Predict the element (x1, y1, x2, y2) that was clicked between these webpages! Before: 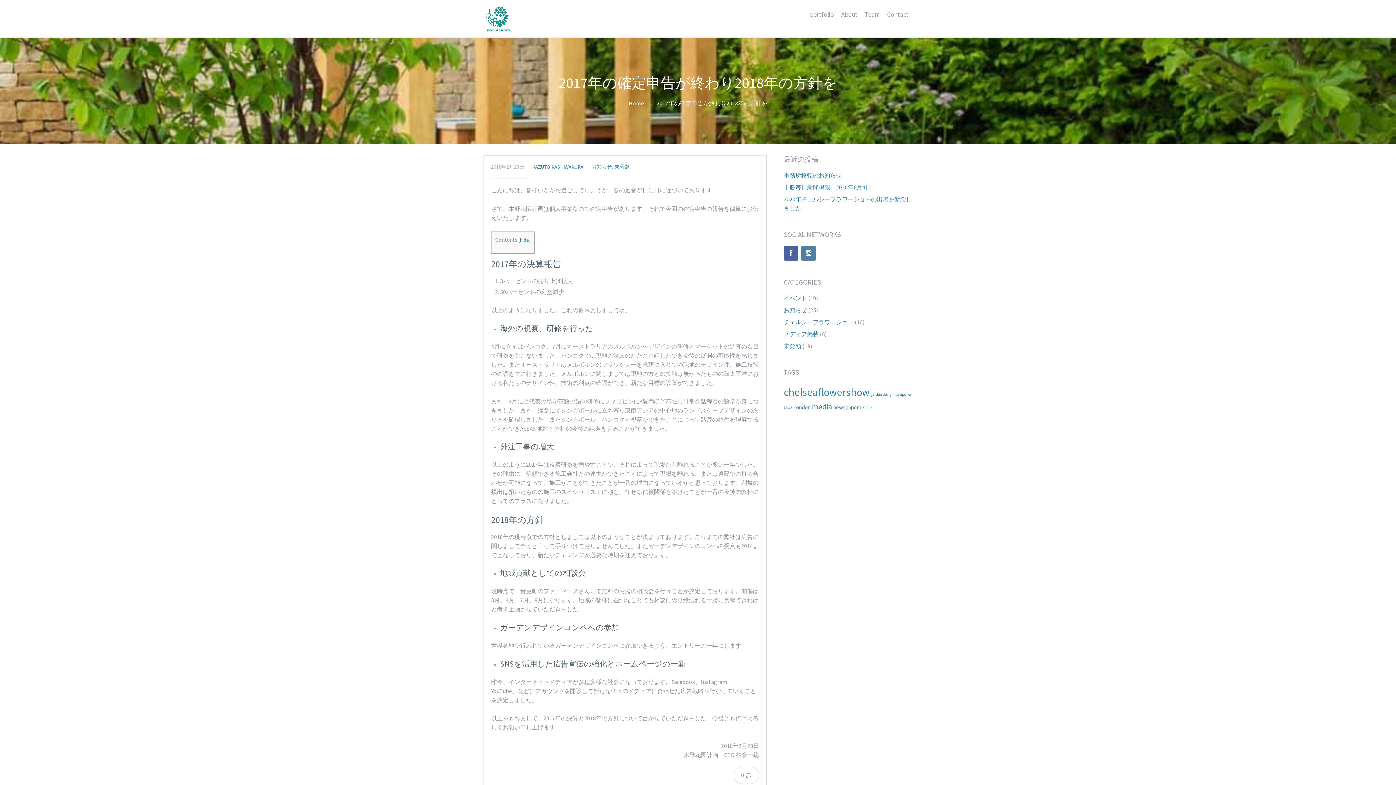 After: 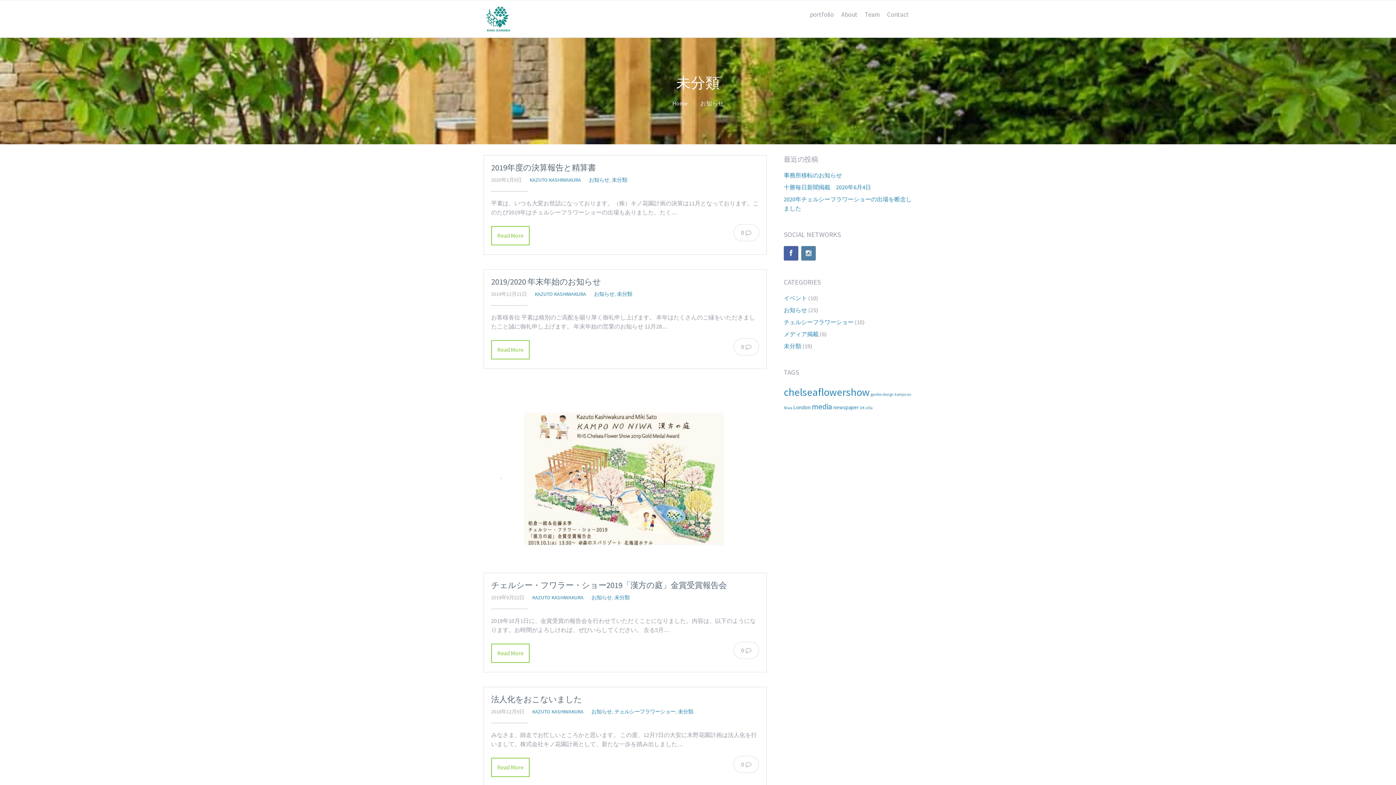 Action: bbox: (783, 342, 801, 349) label: 未分類